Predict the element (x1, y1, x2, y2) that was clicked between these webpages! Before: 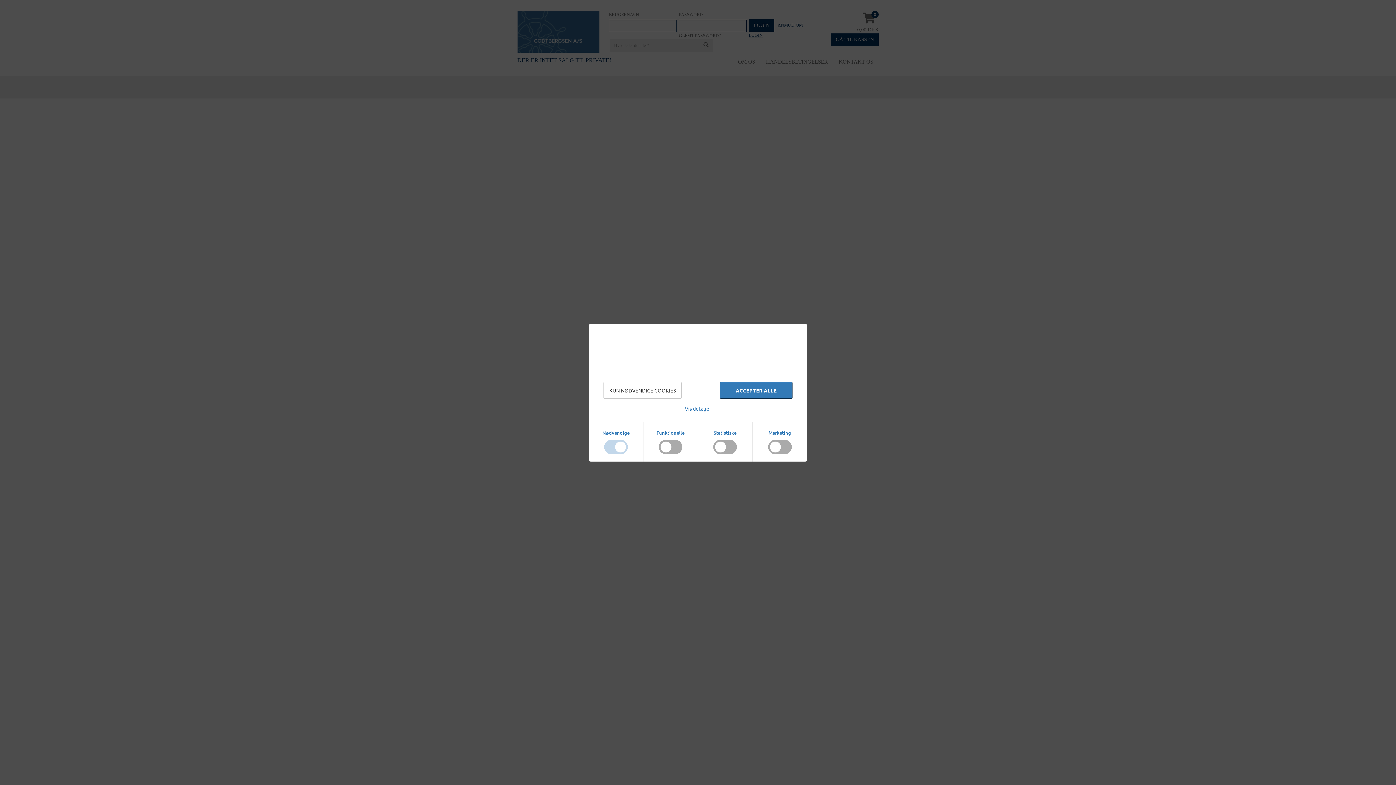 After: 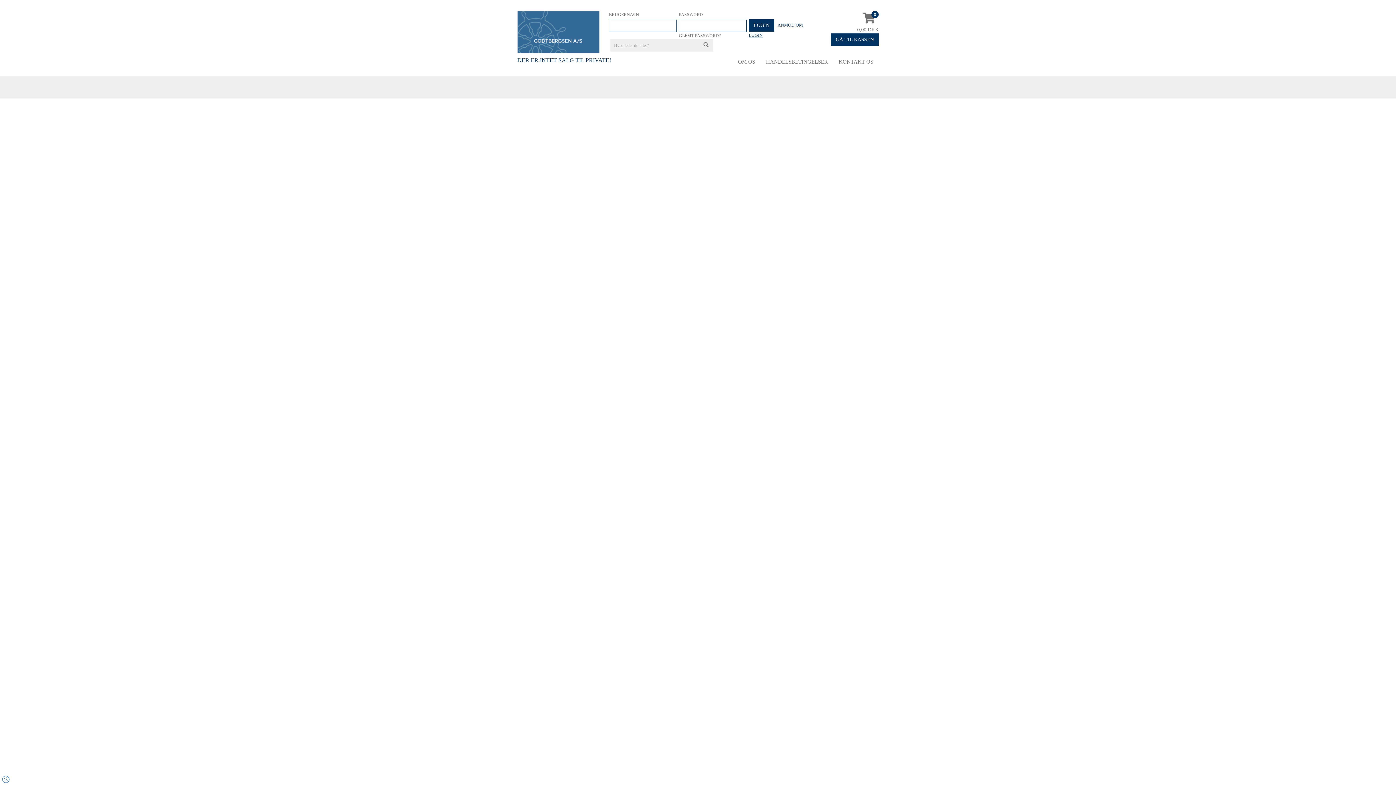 Action: bbox: (720, 382, 792, 398) label: ACCEPTER ALLE